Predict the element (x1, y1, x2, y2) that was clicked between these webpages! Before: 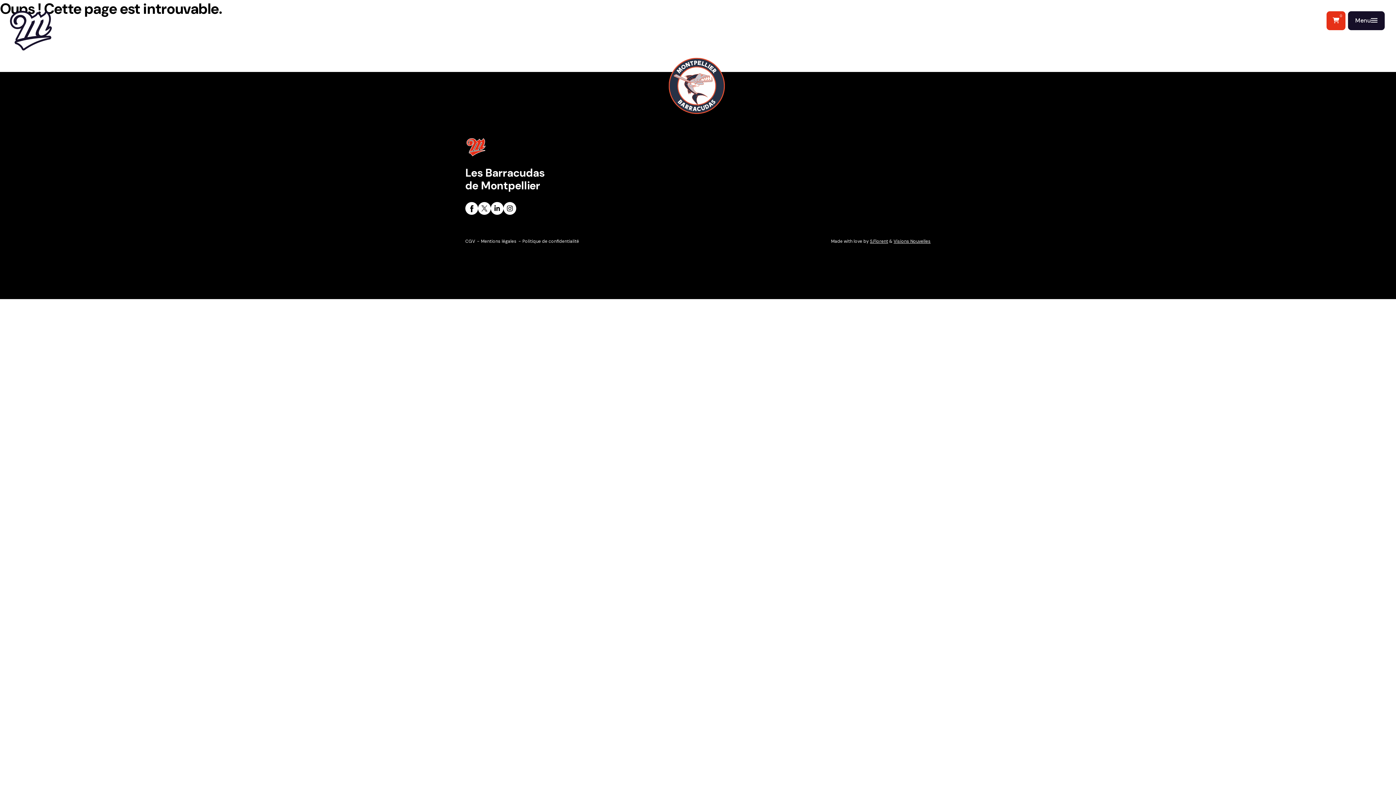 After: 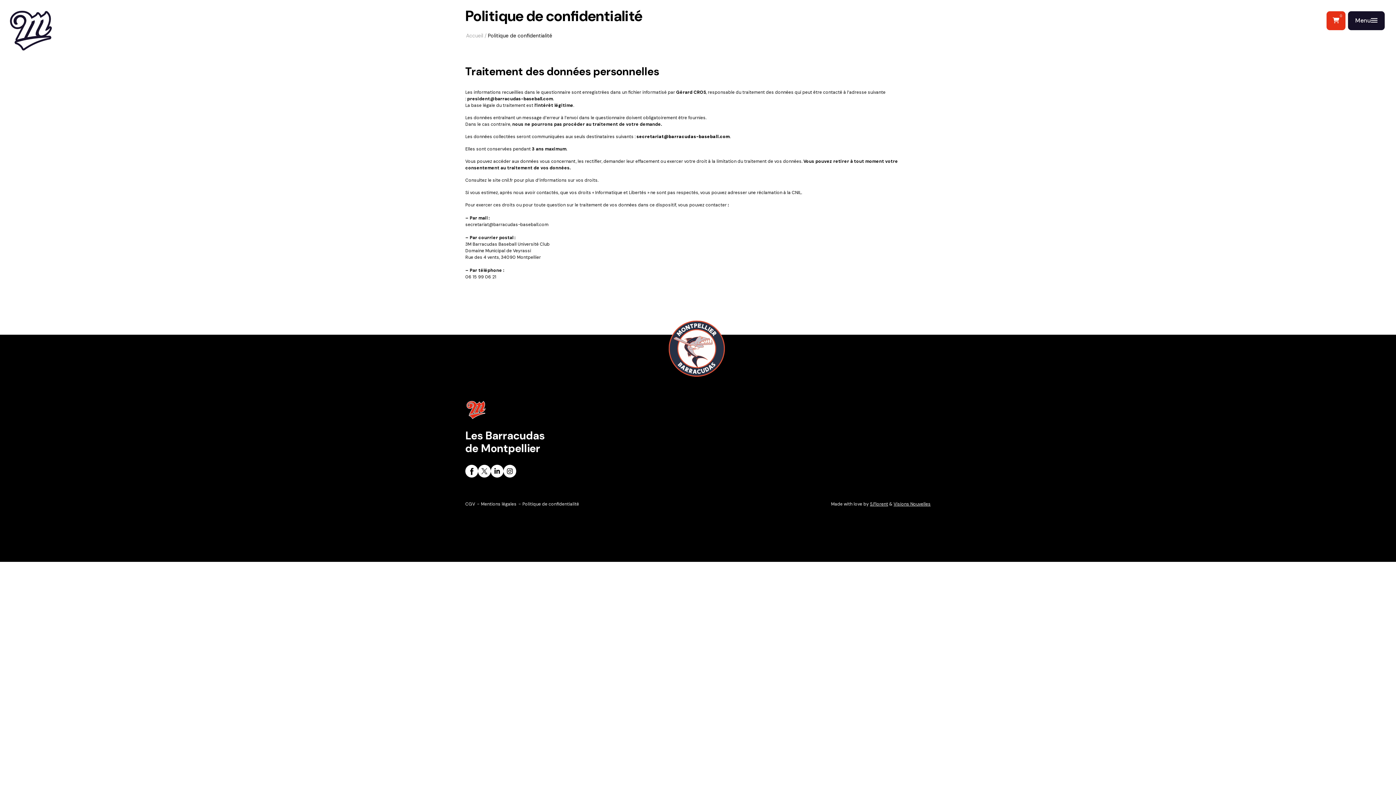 Action: label: Politique de confidentialité bbox: (522, 238, 579, 244)